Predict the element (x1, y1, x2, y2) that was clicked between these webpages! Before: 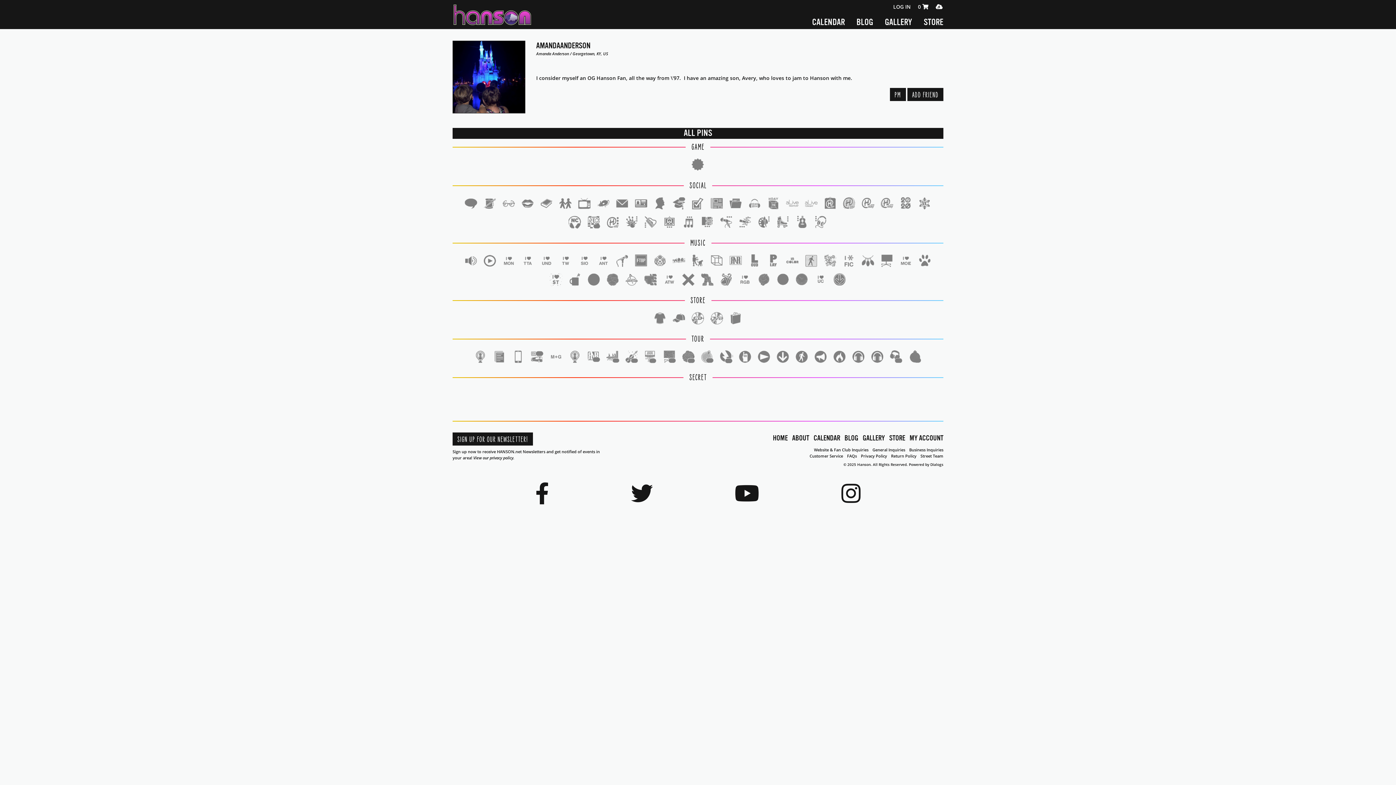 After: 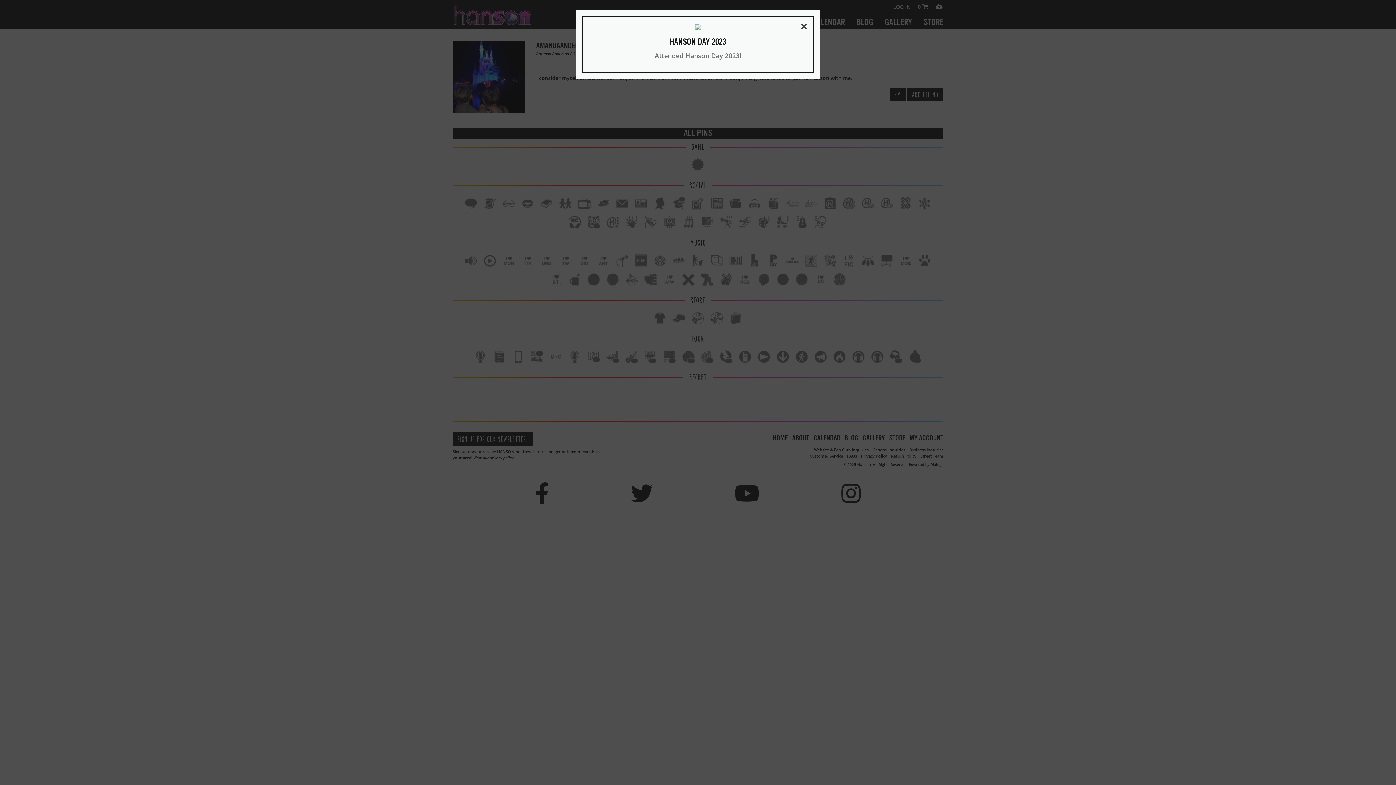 Action: bbox: (606, 216, 619, 229)